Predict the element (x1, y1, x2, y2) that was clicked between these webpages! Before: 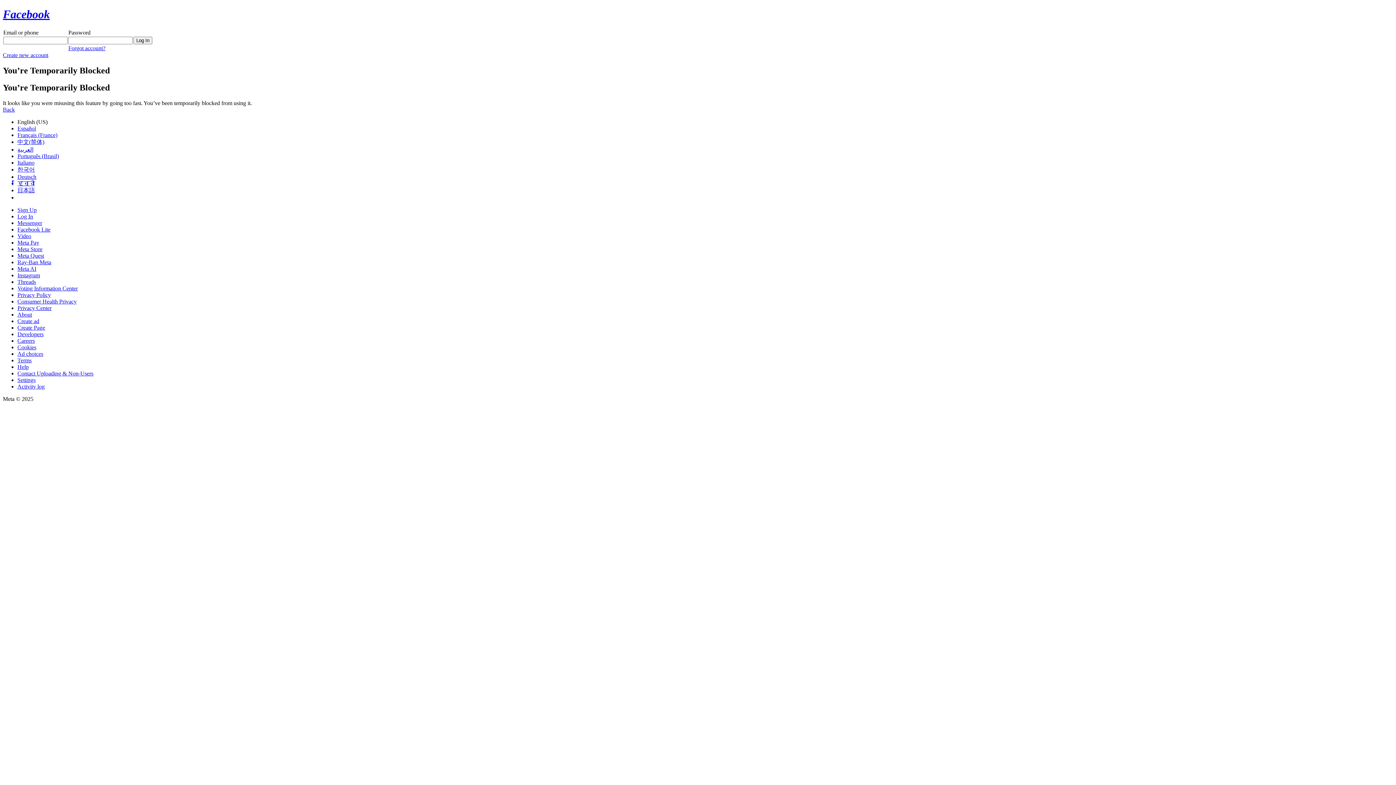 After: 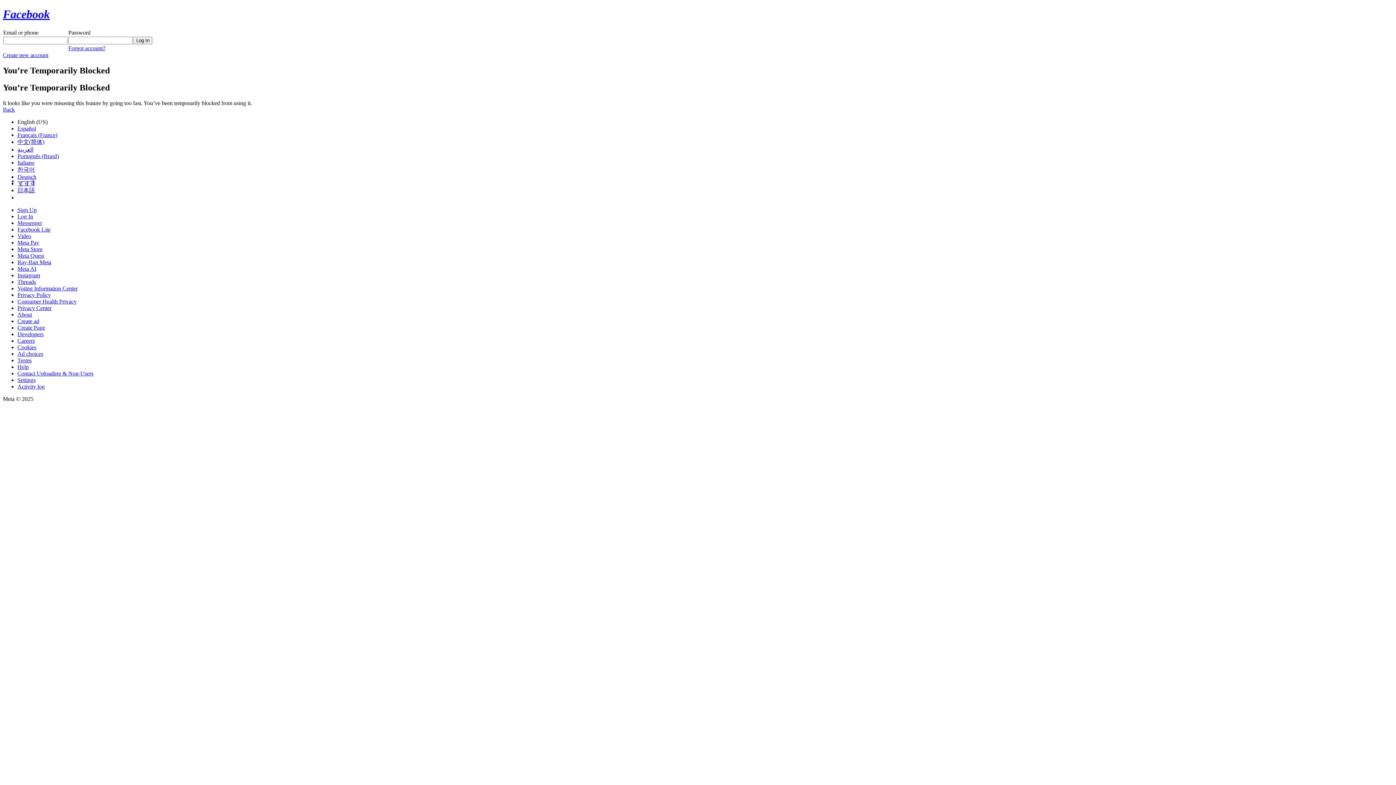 Action: label: Meta Store bbox: (17, 246, 42, 252)